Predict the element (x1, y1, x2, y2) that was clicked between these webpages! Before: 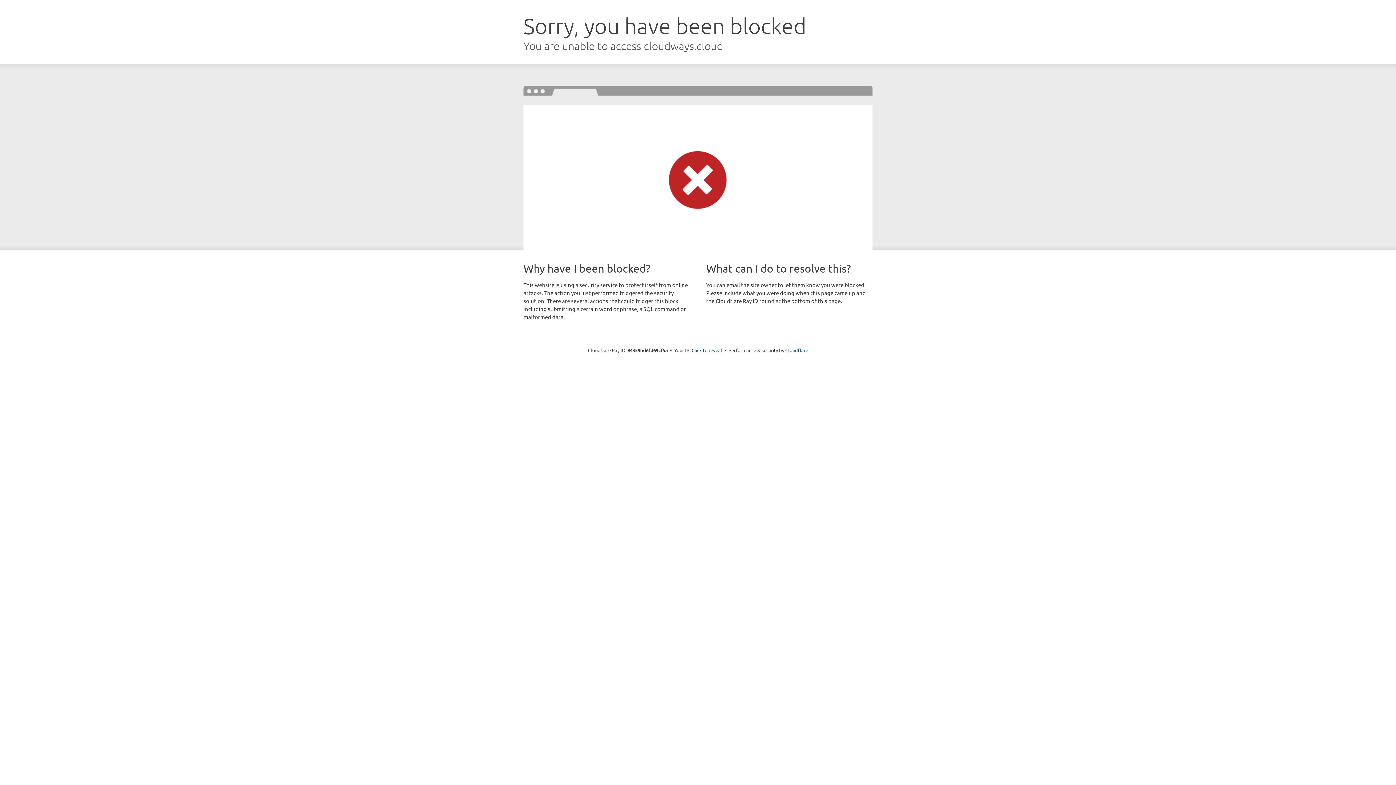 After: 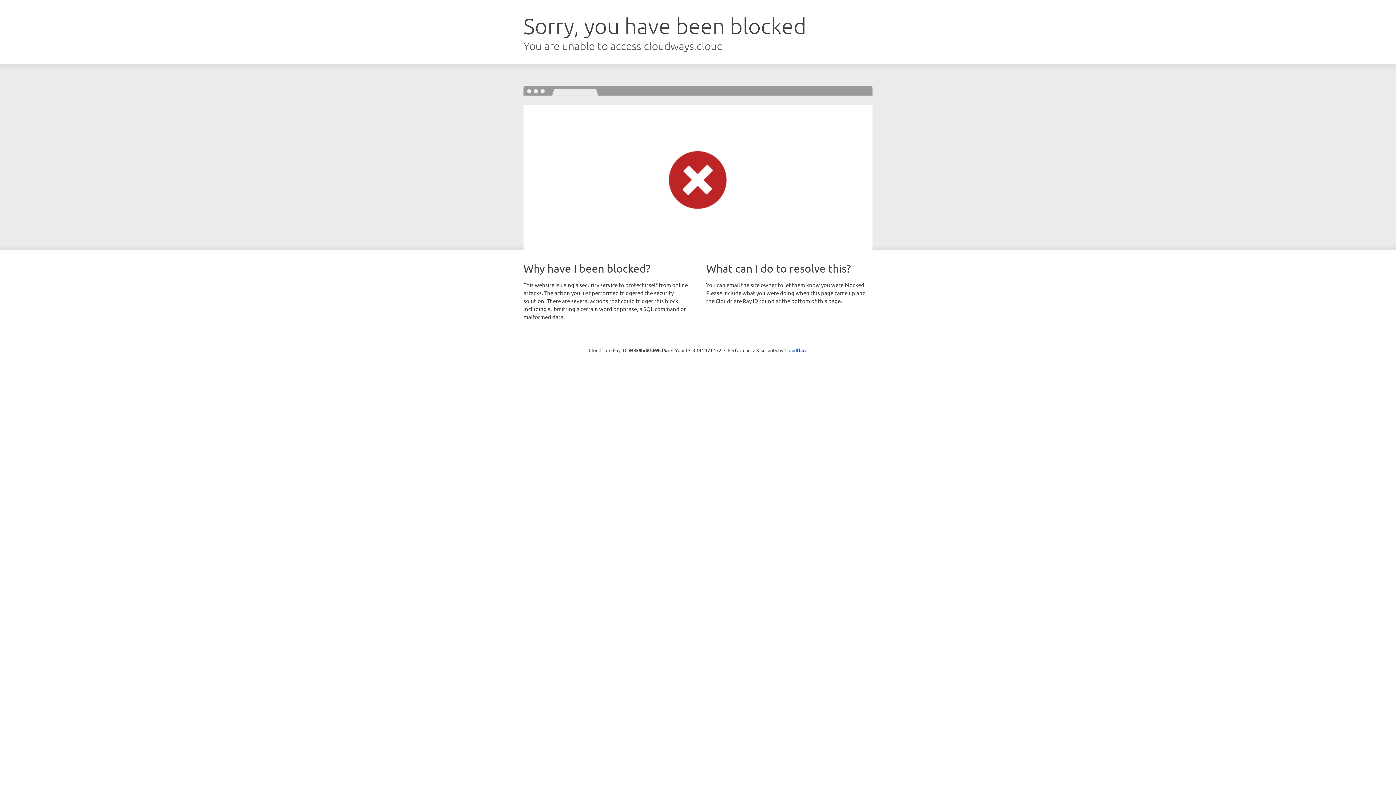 Action: label: Click to reveal bbox: (691, 346, 722, 353)